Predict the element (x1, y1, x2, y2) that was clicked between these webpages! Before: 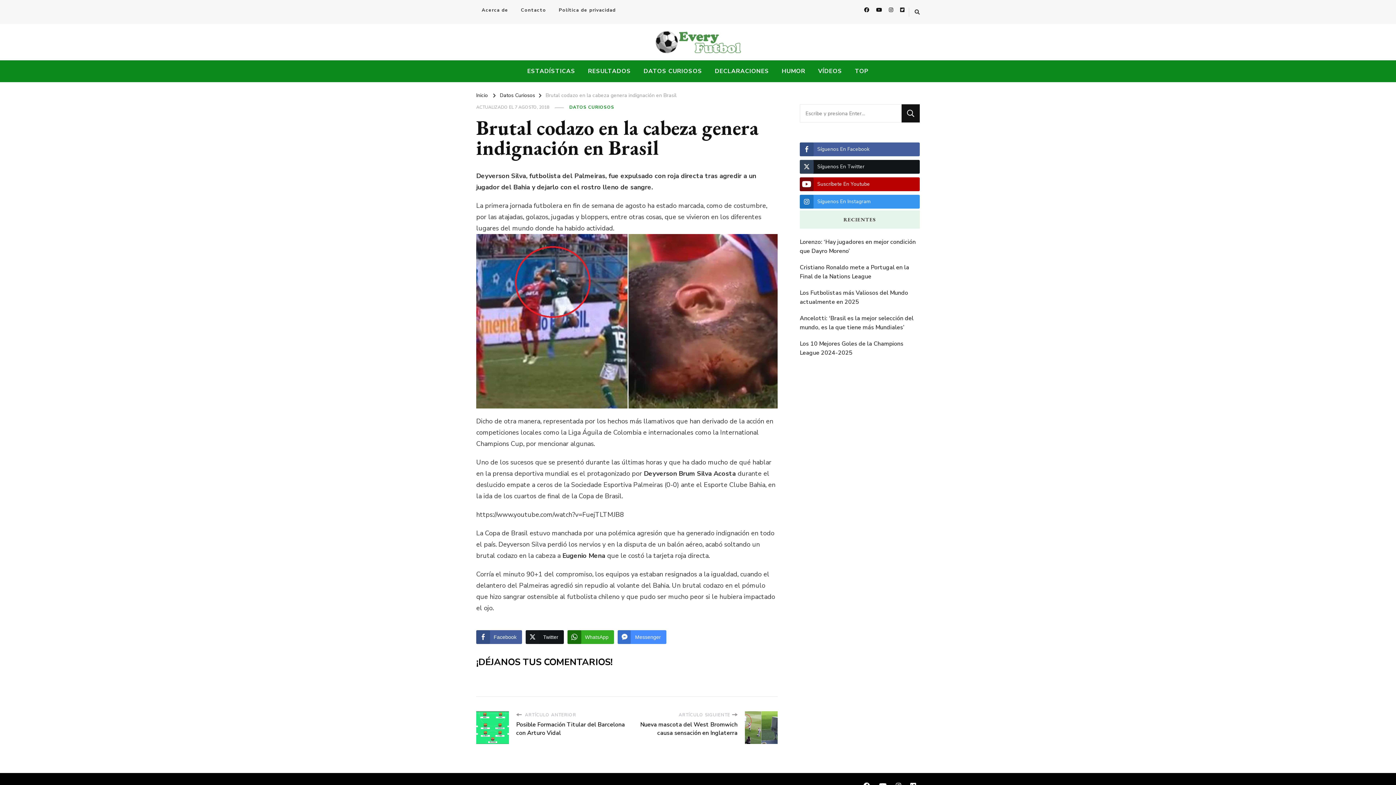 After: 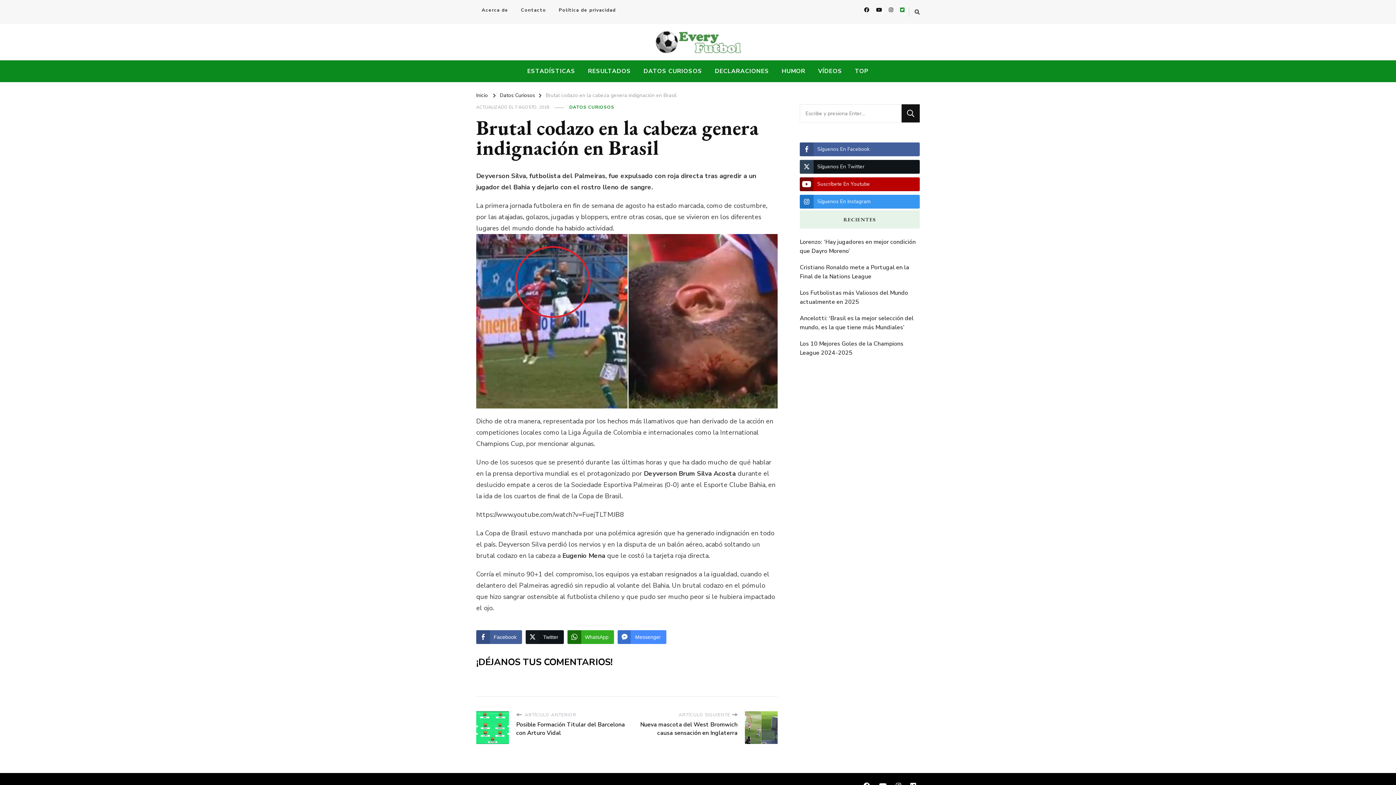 Action: bbox: (897, 3, 907, 16)